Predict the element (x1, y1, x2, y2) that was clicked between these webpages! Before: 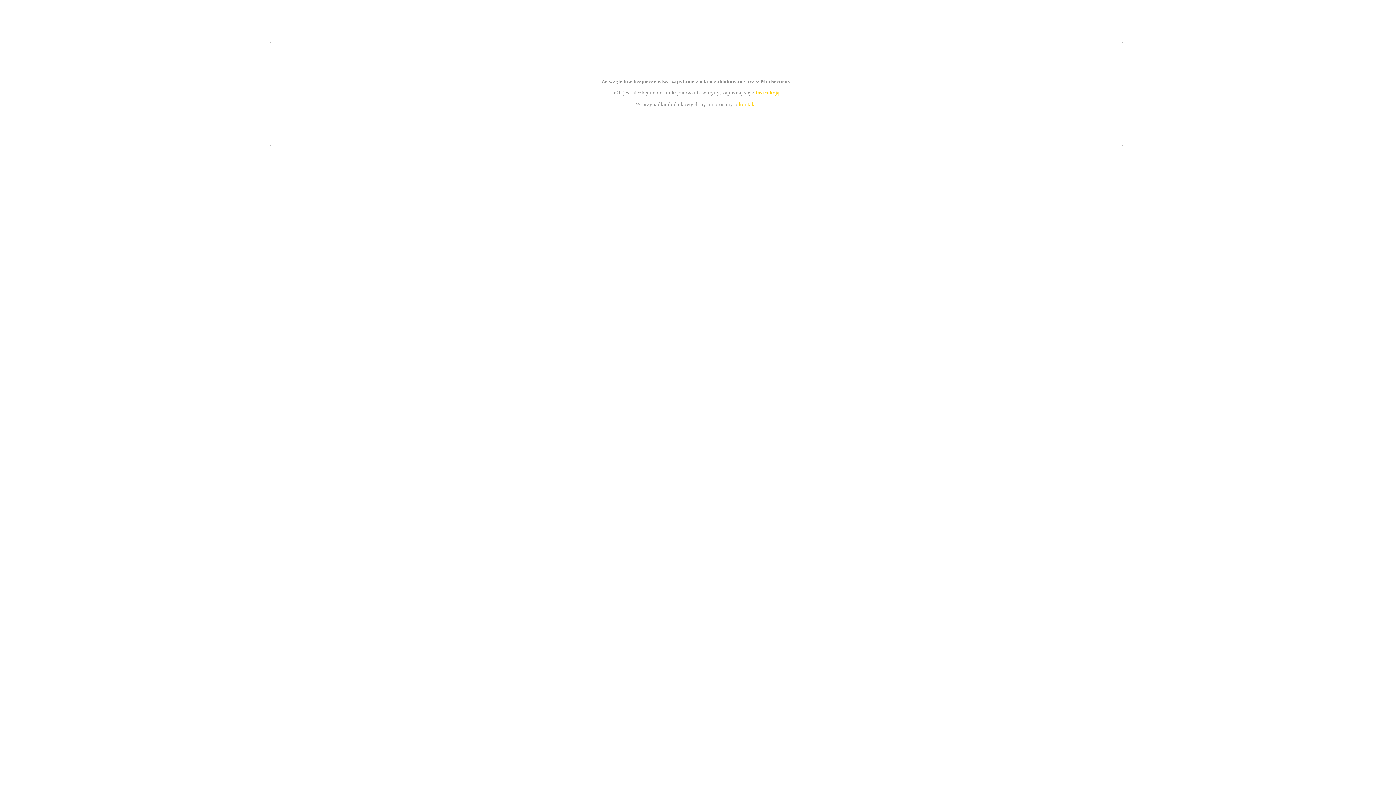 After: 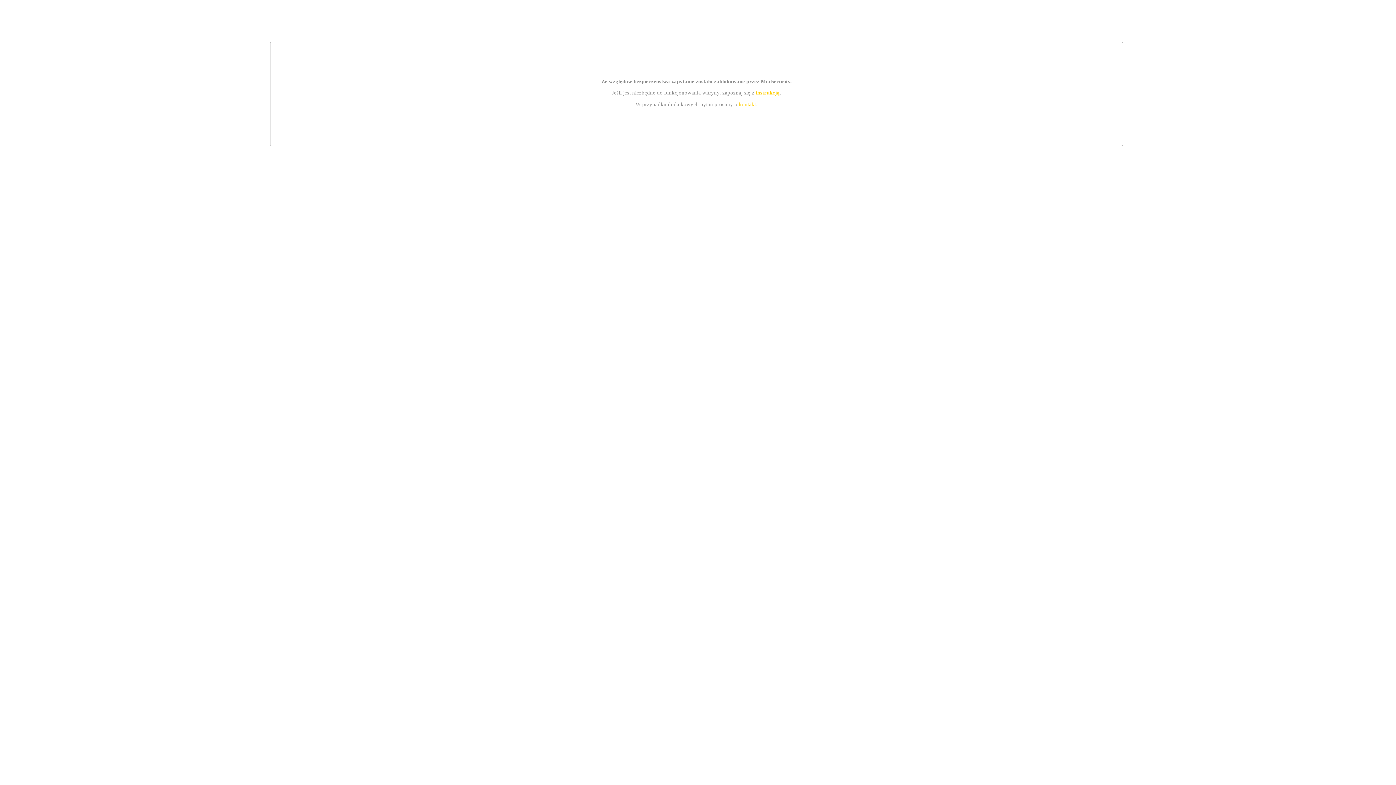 Action: label: kontakt bbox: (739, 101, 756, 107)